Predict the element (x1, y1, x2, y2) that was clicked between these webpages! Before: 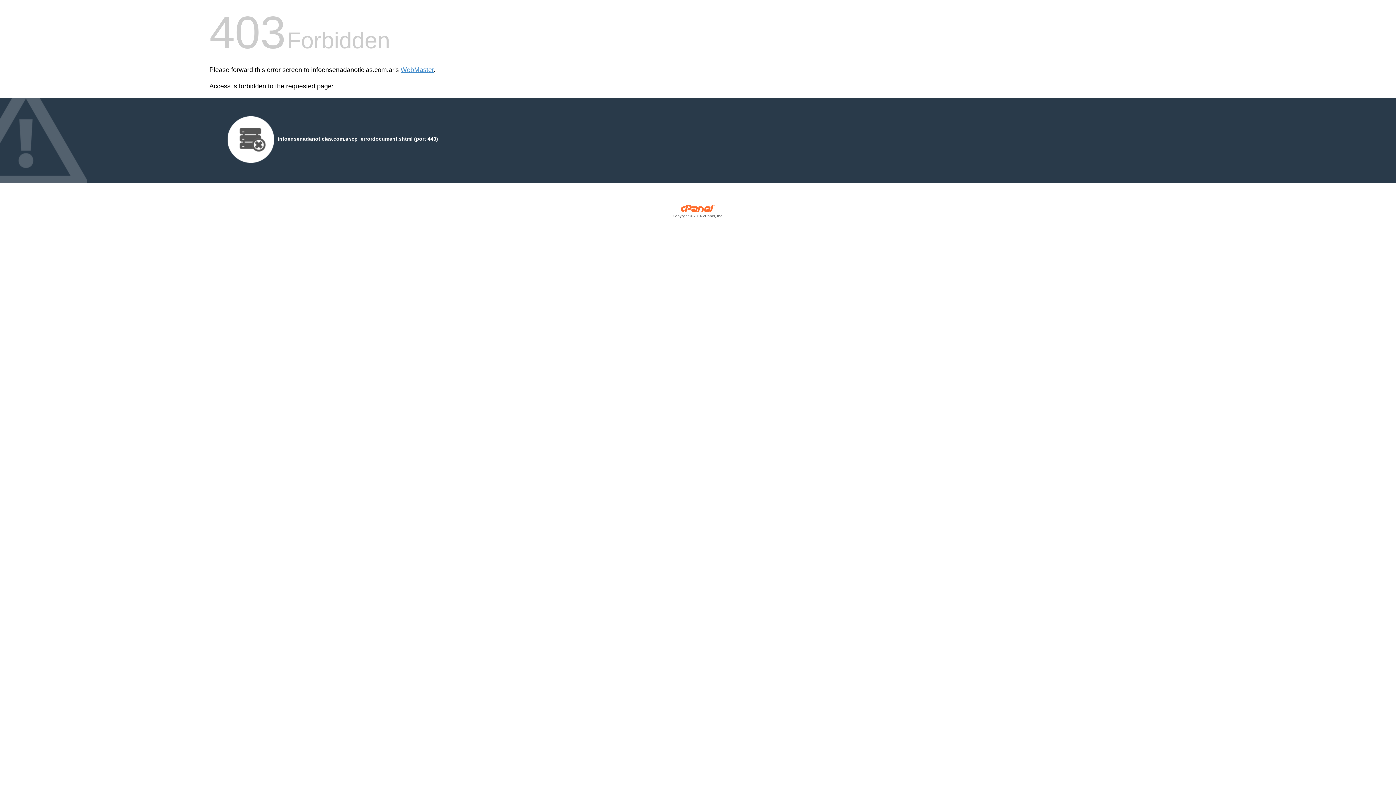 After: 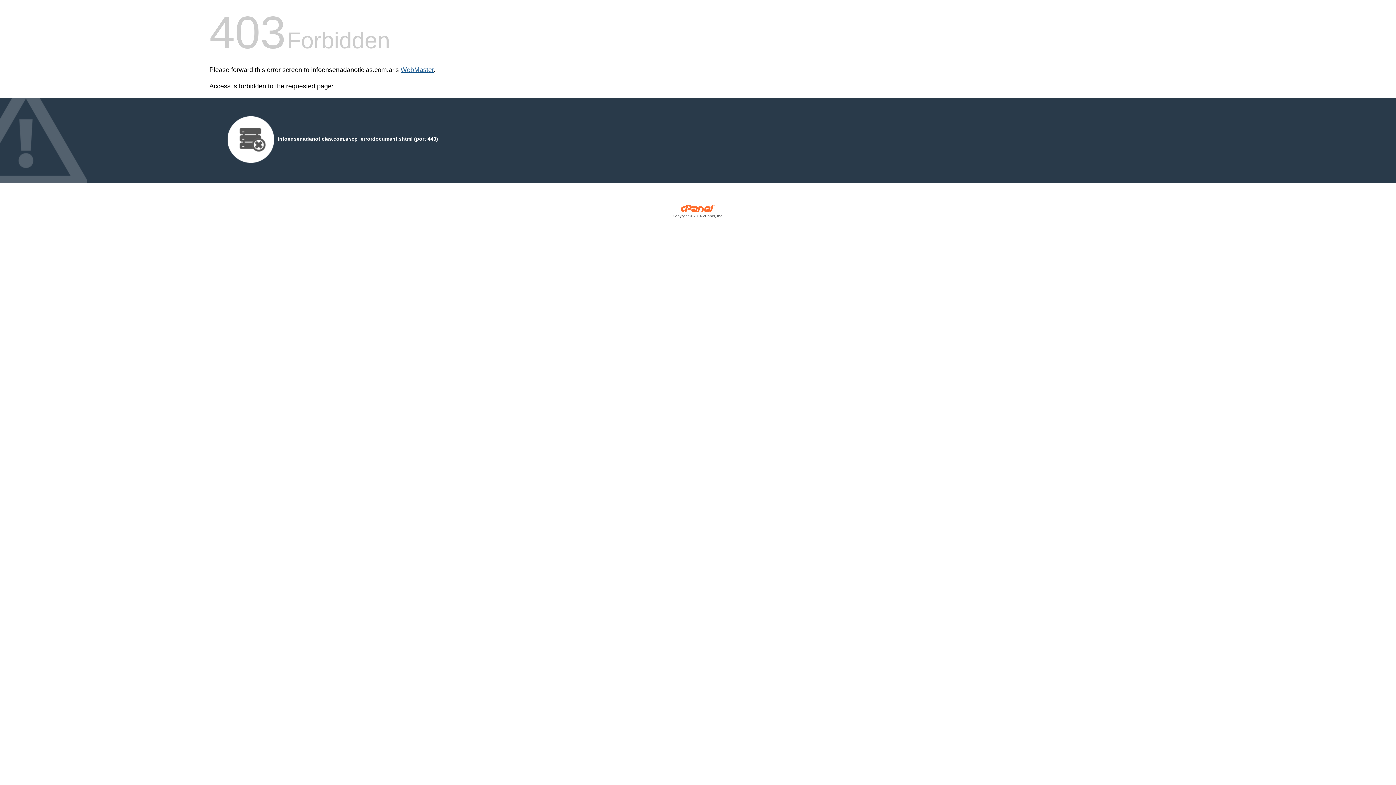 Action: bbox: (400, 66, 433, 73) label: WebMaster